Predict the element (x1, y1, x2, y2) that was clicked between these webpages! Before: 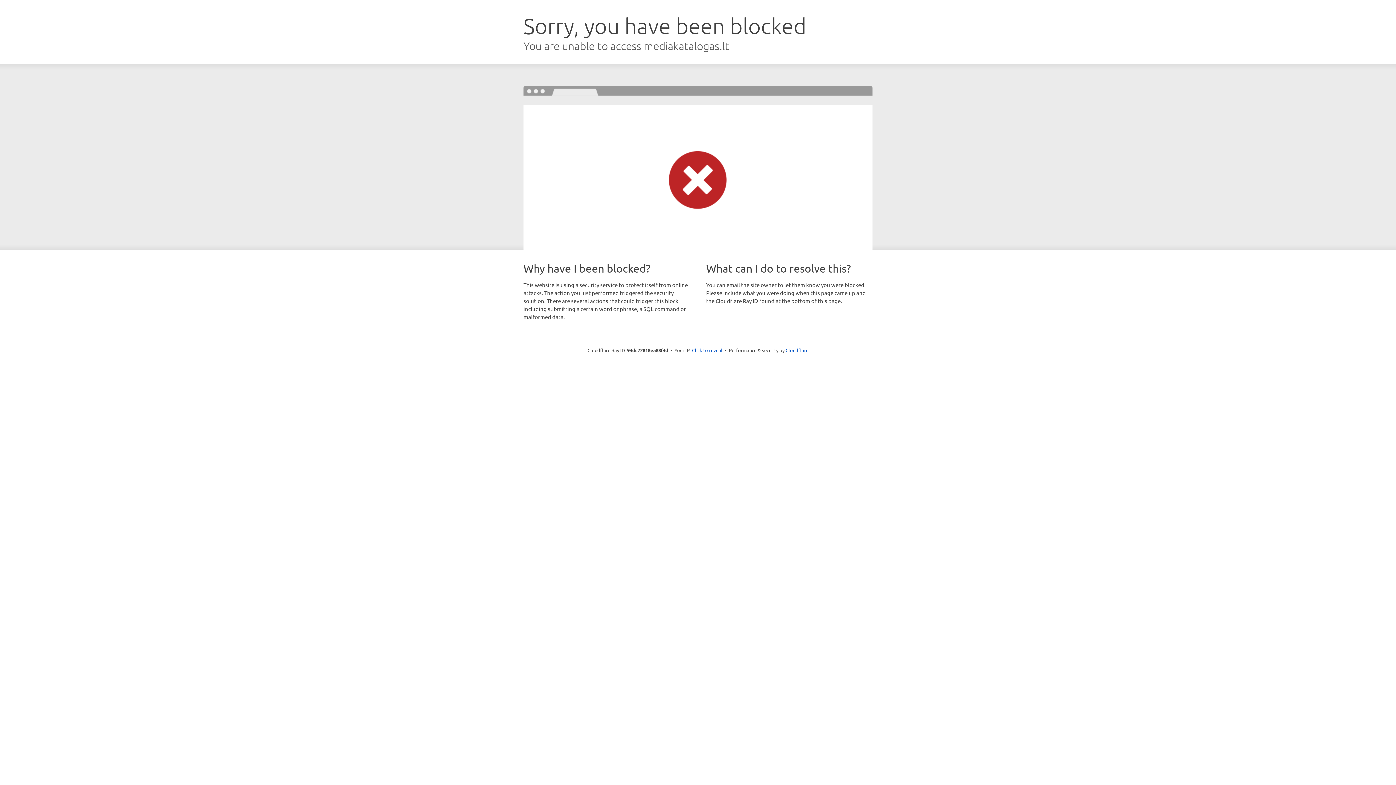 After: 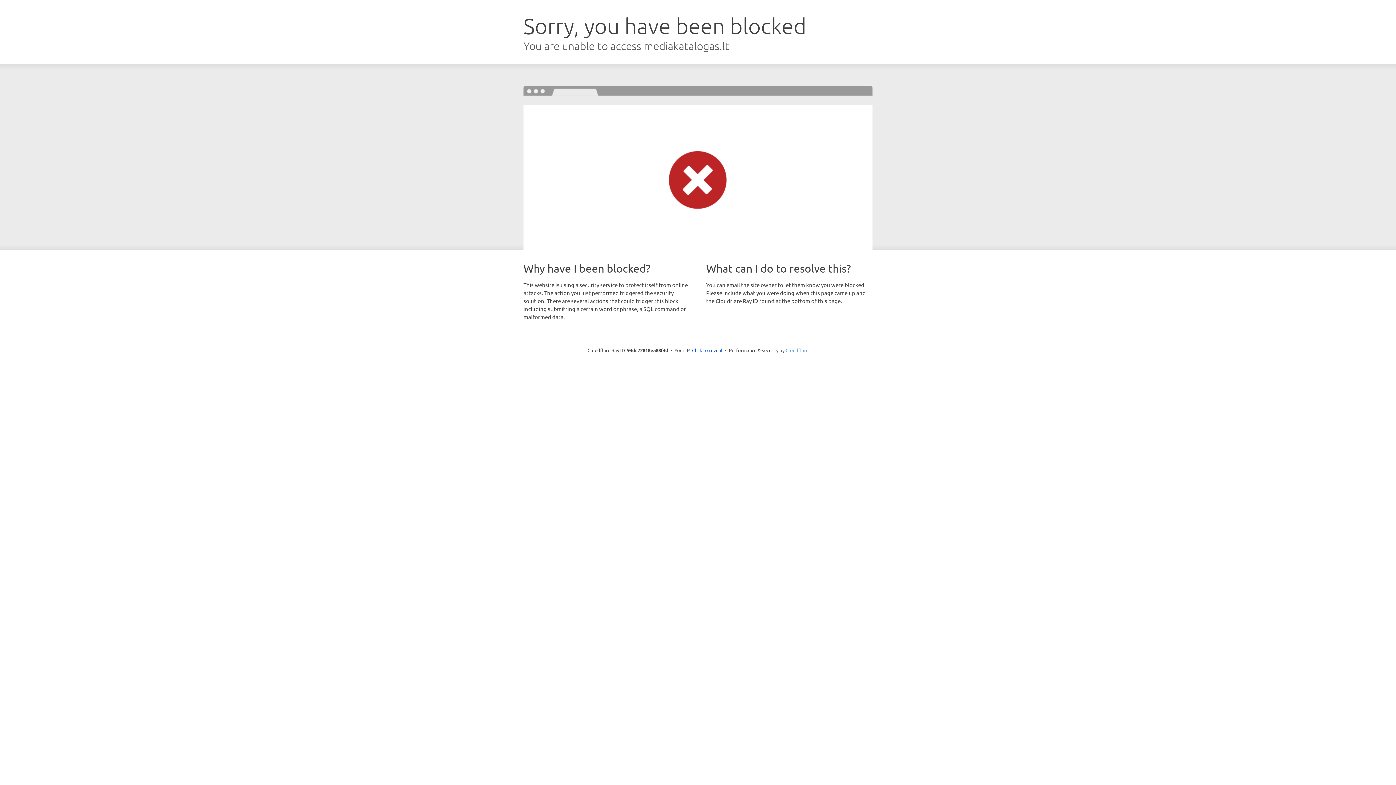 Action: bbox: (785, 347, 808, 353) label: Cloudflare